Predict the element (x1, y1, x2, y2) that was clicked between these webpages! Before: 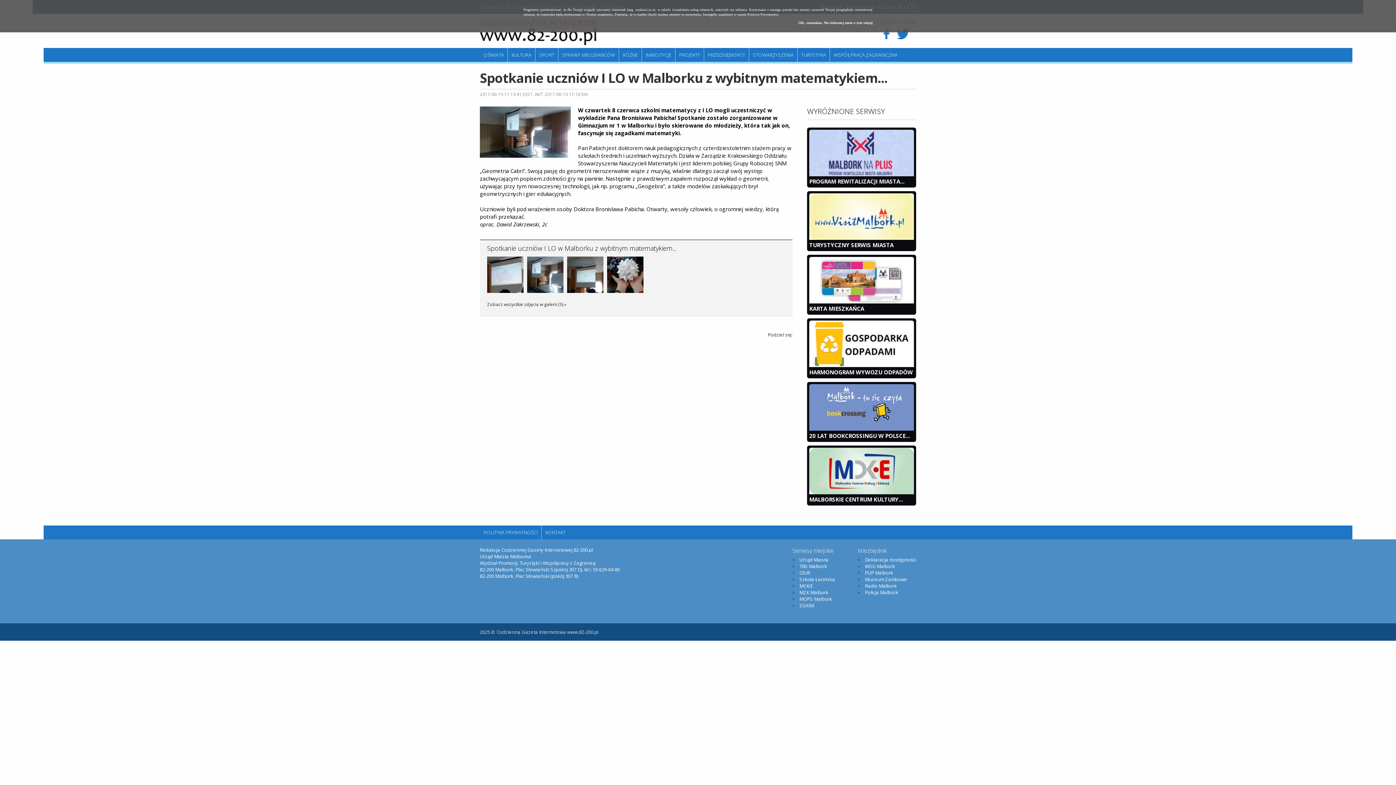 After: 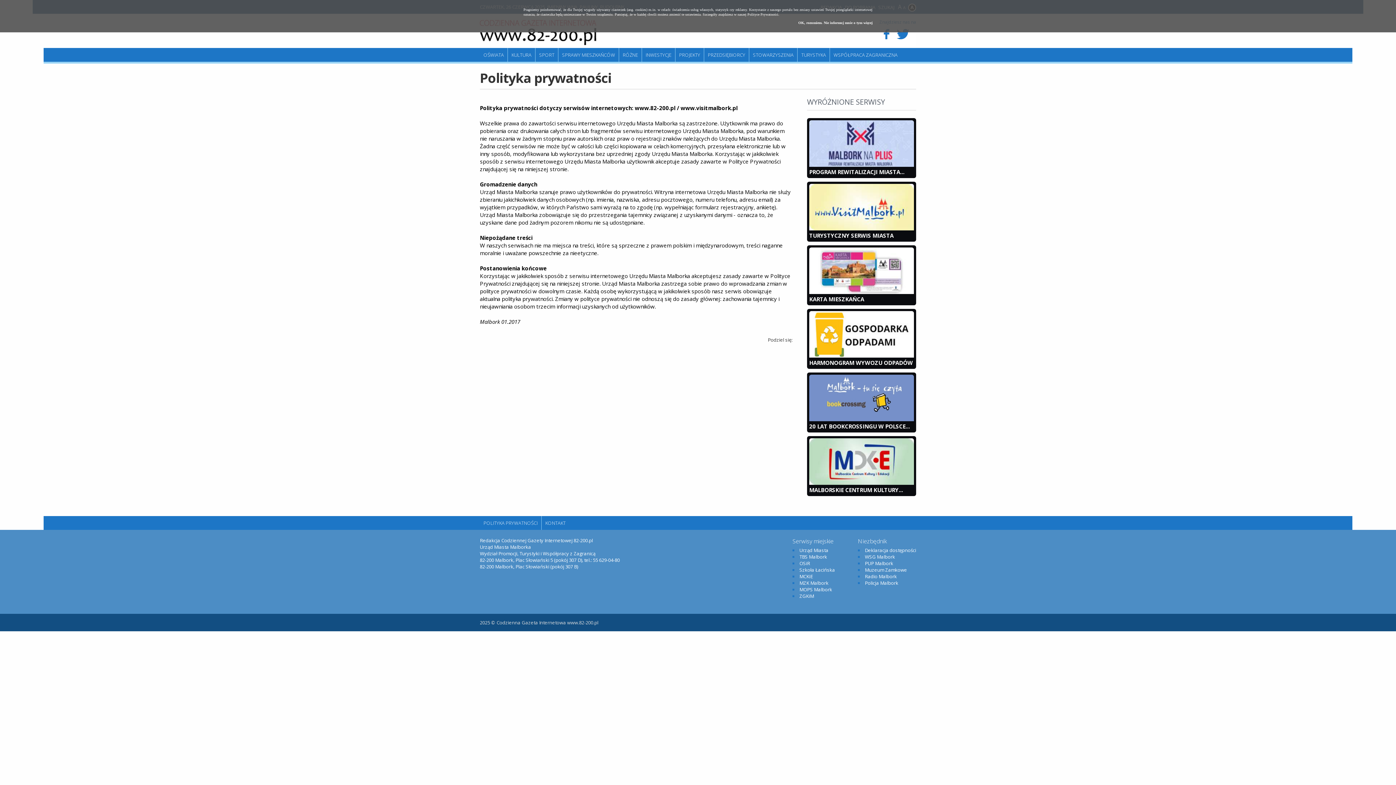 Action: bbox: (479, 525, 541, 539) label: POLITYKA PRYWATNOŚCI